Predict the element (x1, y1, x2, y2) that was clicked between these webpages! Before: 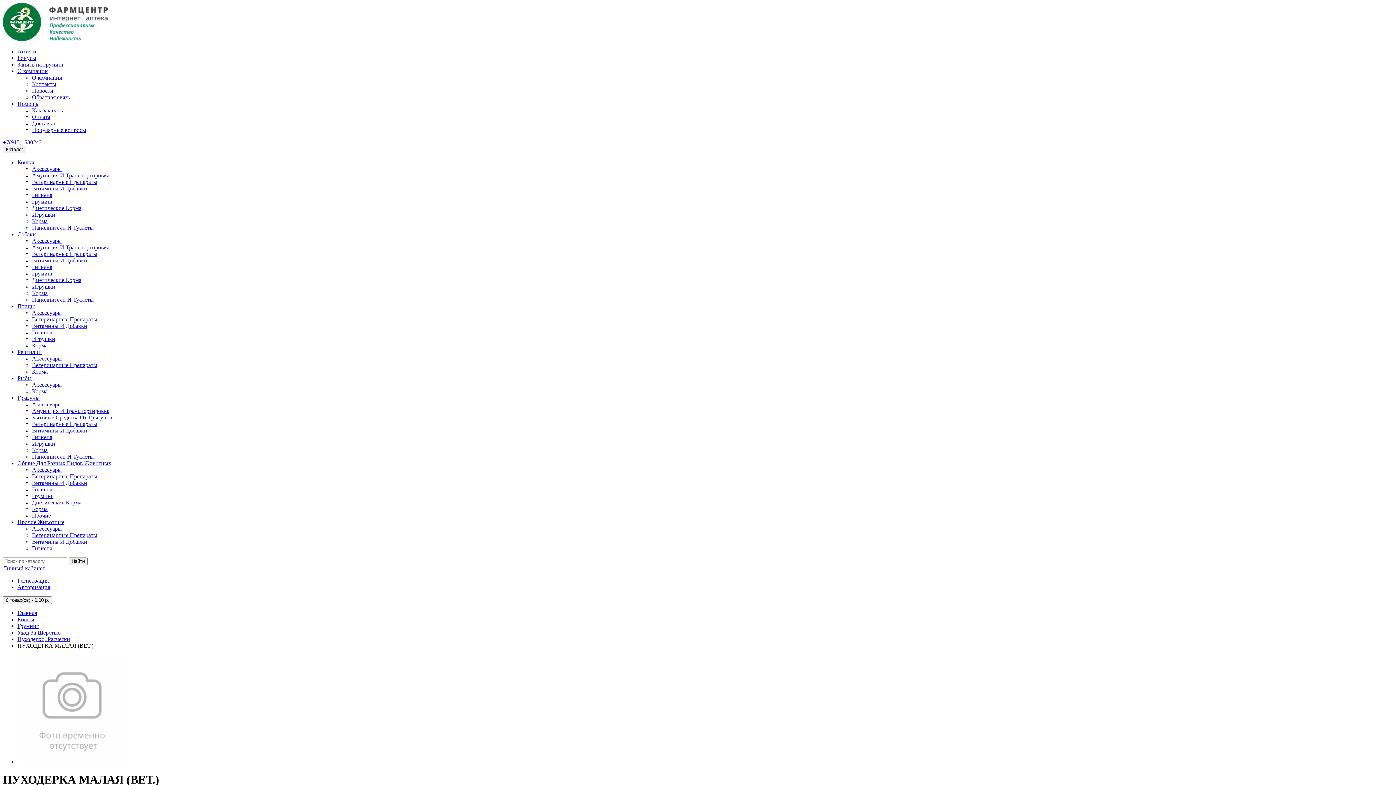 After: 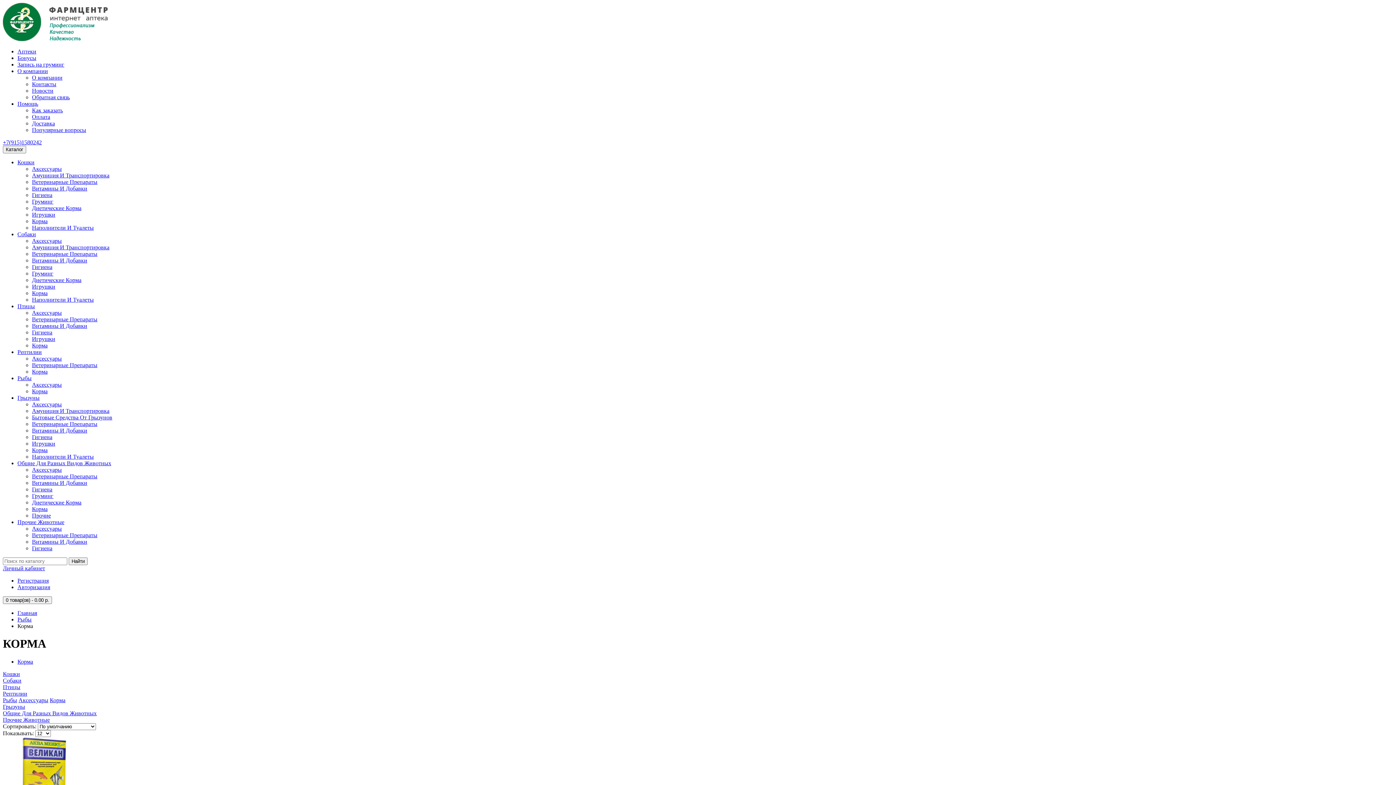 Action: bbox: (32, 388, 47, 394) label: Корма